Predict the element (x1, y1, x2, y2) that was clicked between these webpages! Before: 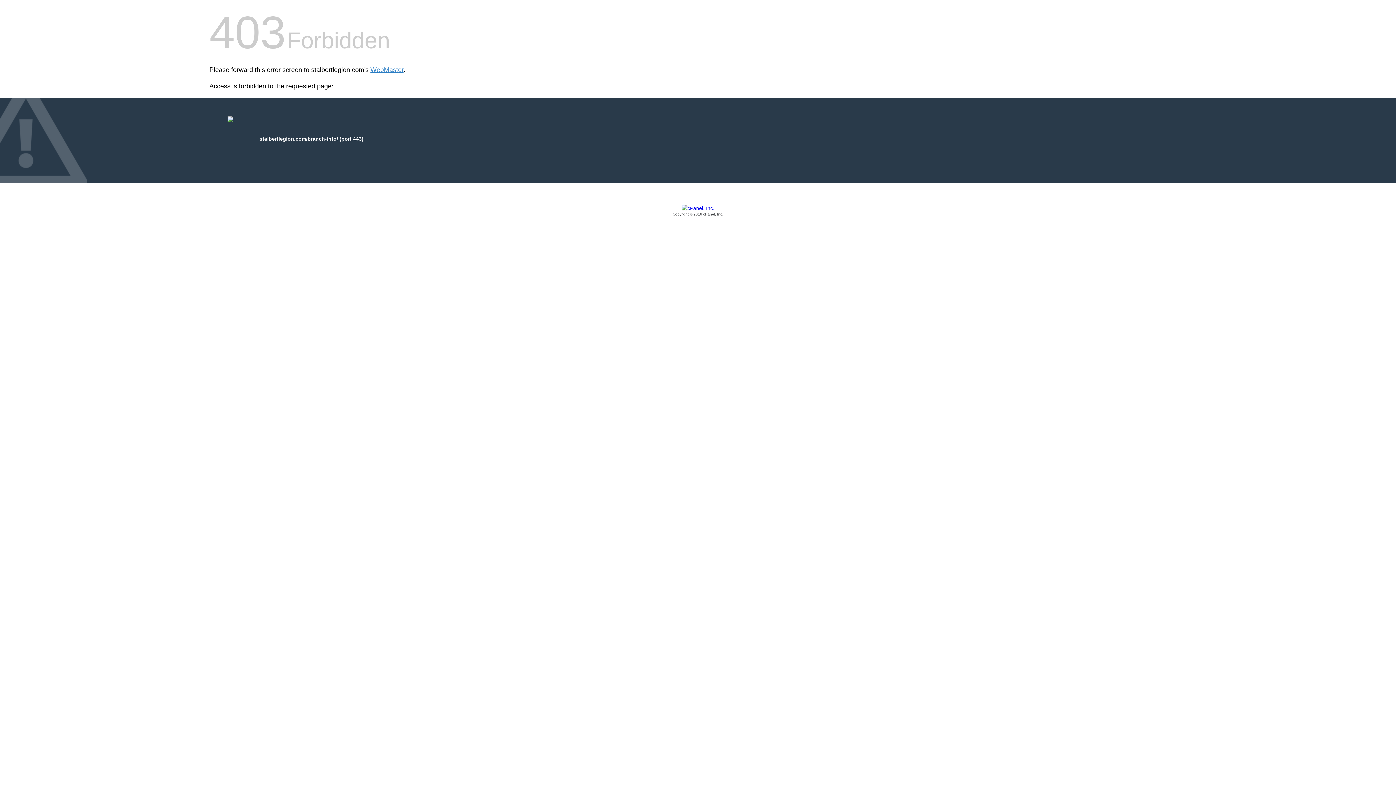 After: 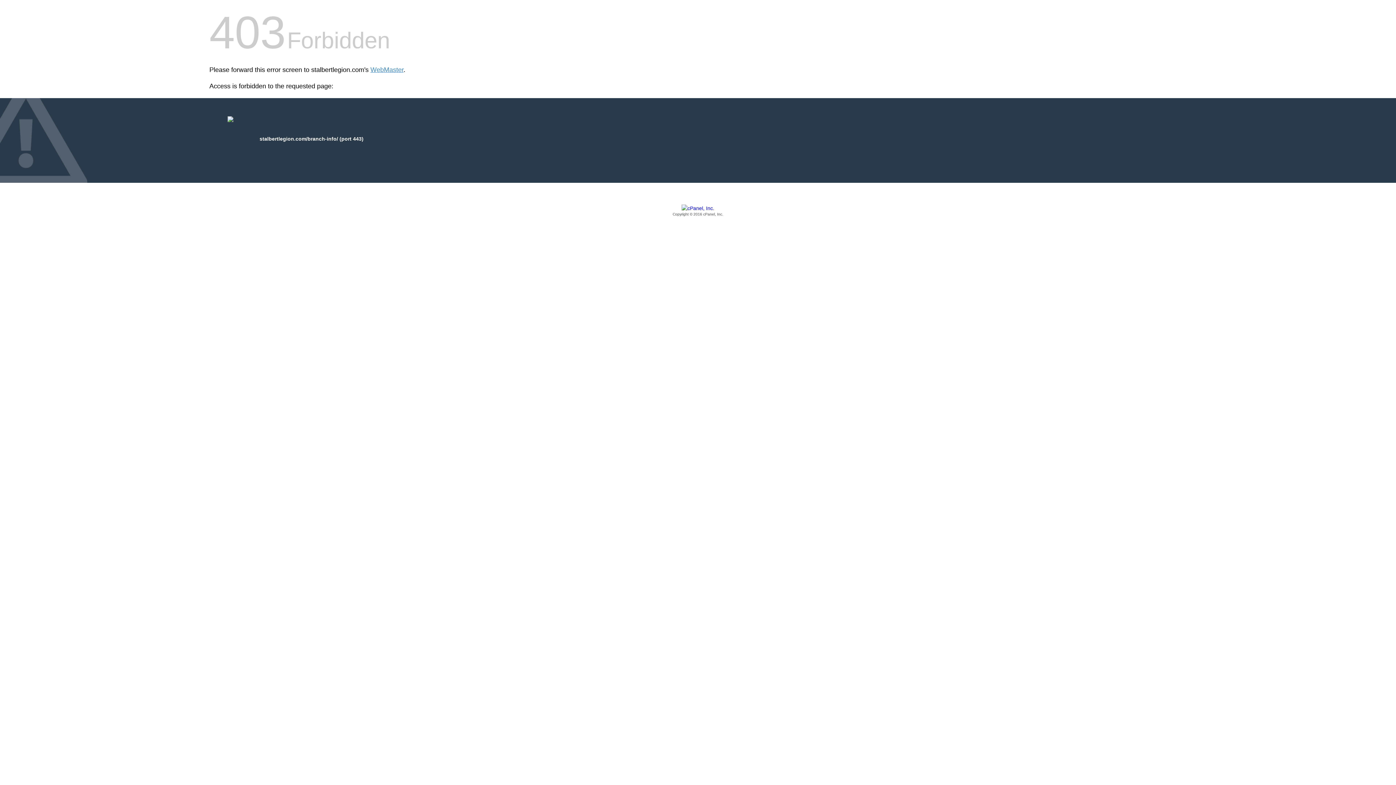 Action: bbox: (209, 205, 1186, 217) label: Copyright © 2016 cPanel, Inc.